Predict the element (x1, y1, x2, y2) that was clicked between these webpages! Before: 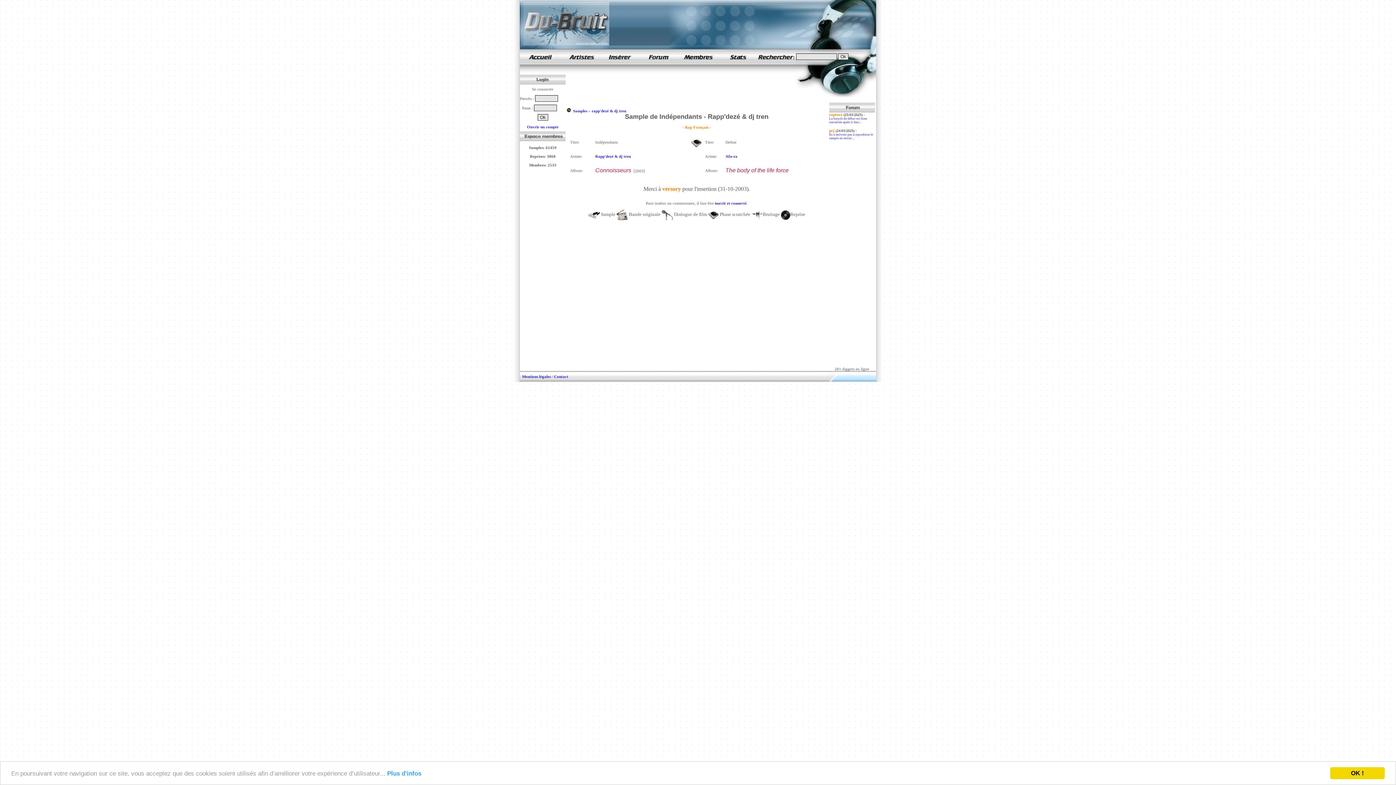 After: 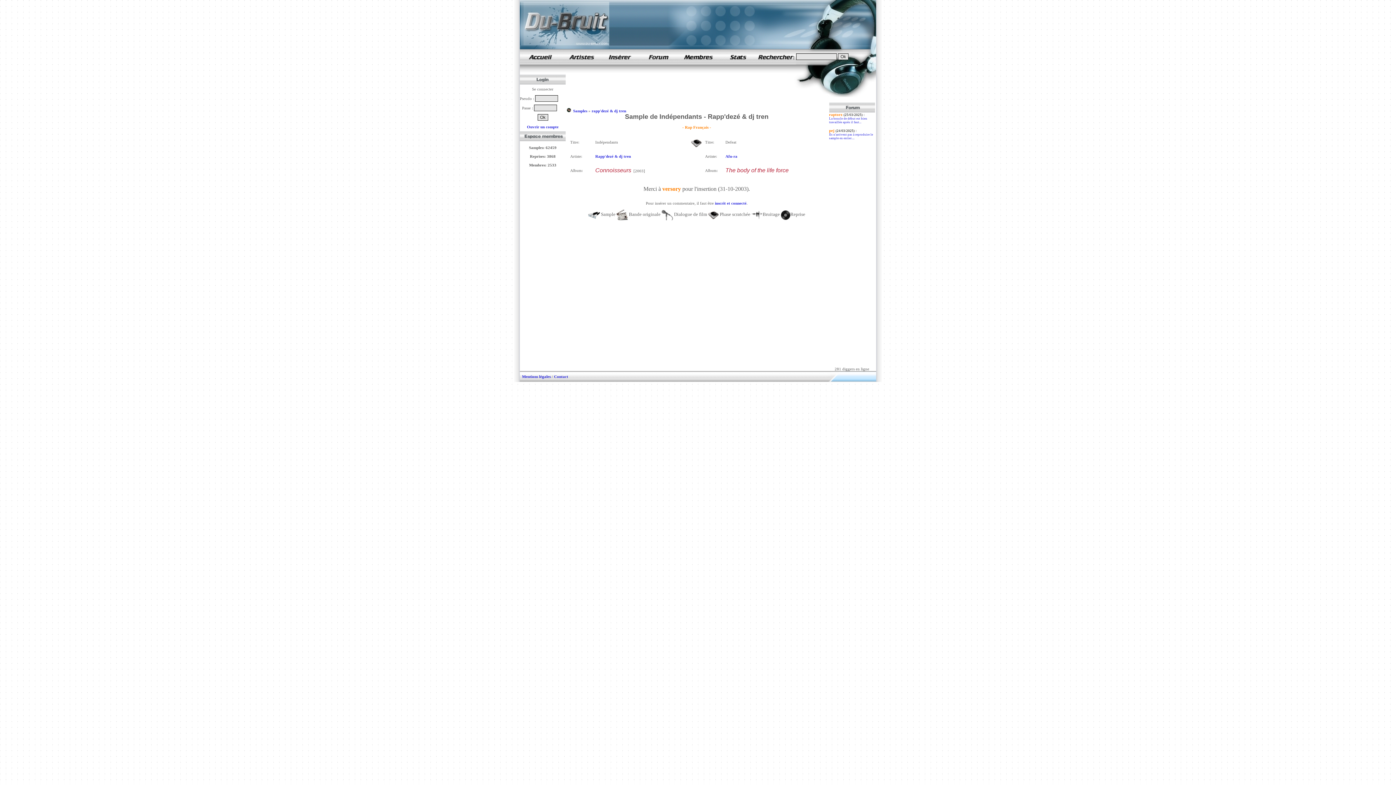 Action: label: OK ! bbox: (1330, 767, 1385, 779)